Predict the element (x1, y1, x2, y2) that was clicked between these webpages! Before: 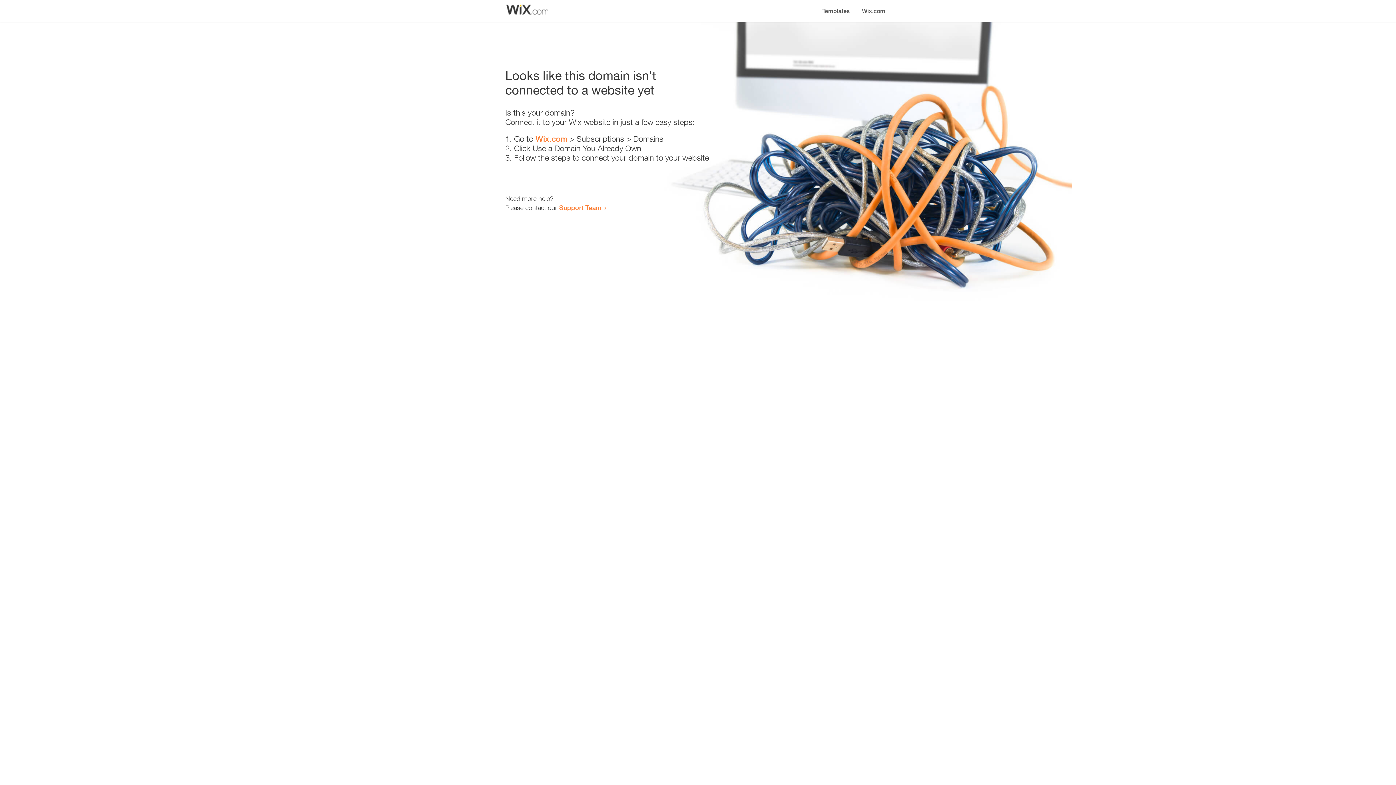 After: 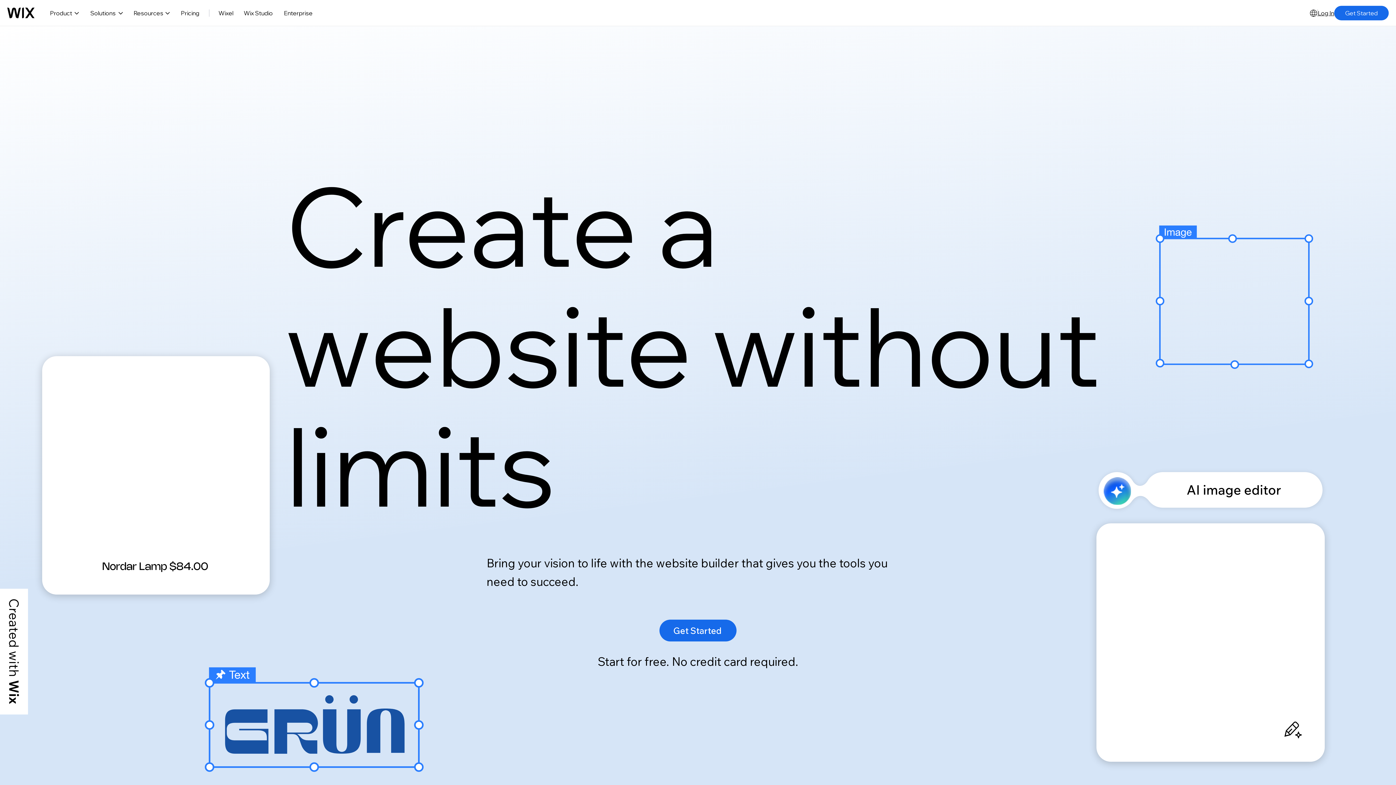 Action: label: Wix.com bbox: (535, 134, 567, 143)